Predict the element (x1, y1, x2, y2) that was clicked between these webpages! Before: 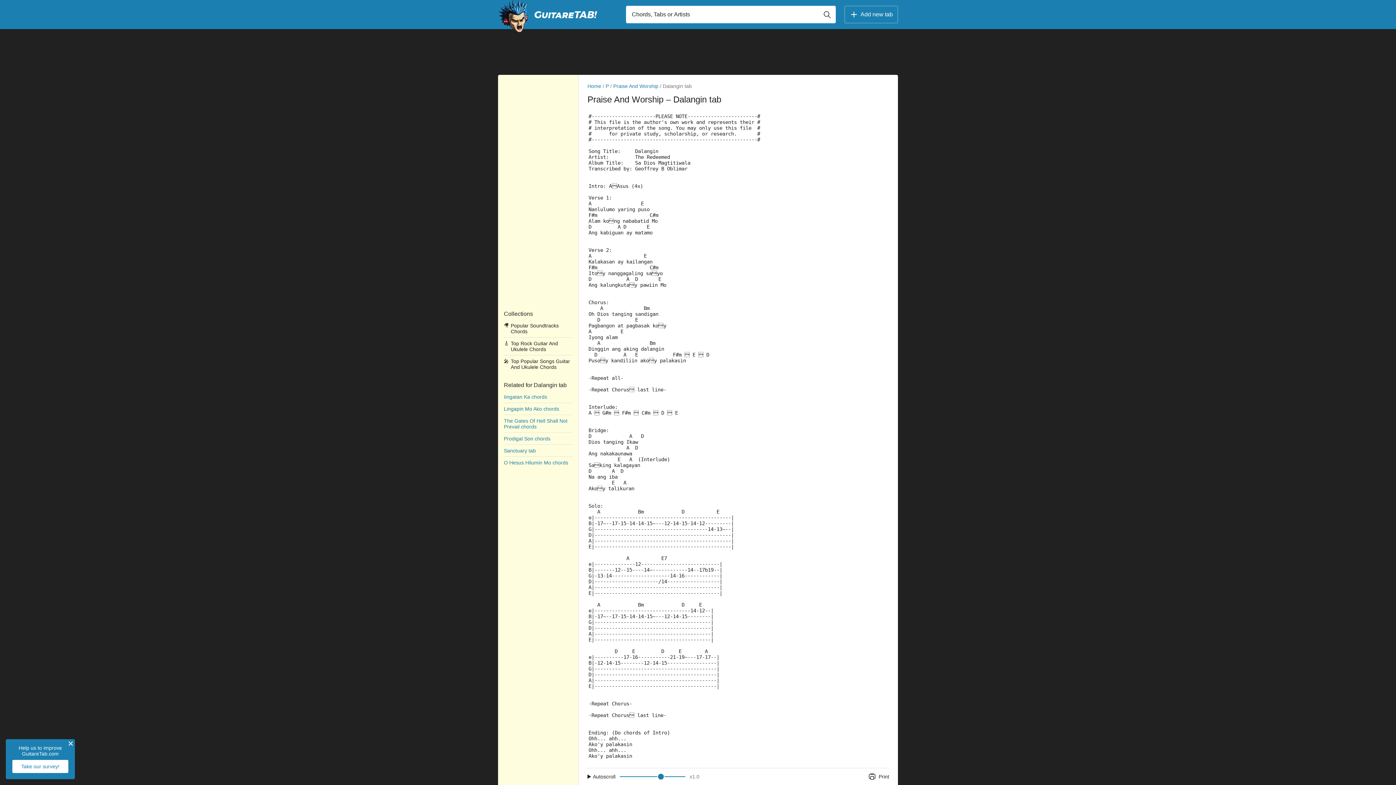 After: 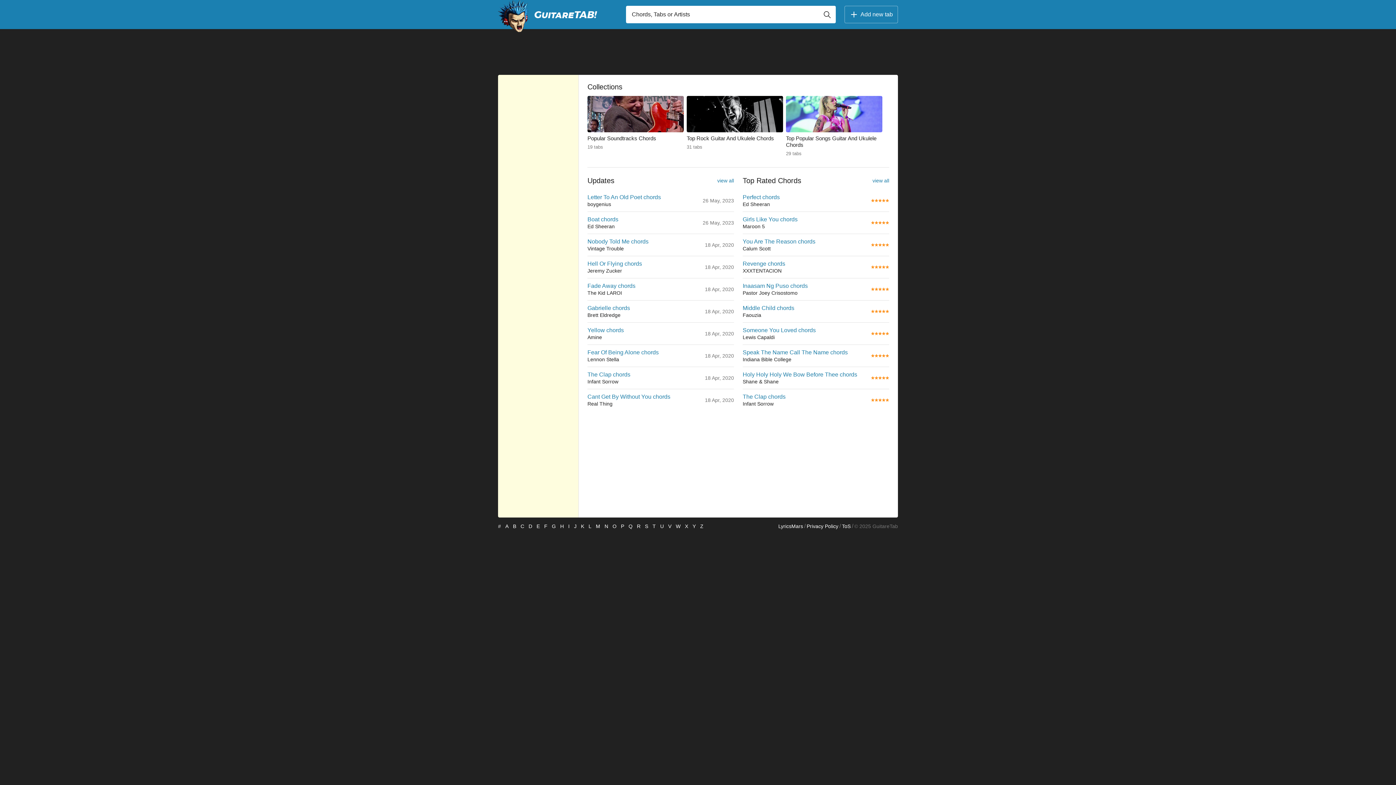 Action: bbox: (587, 83, 601, 89) label: Home